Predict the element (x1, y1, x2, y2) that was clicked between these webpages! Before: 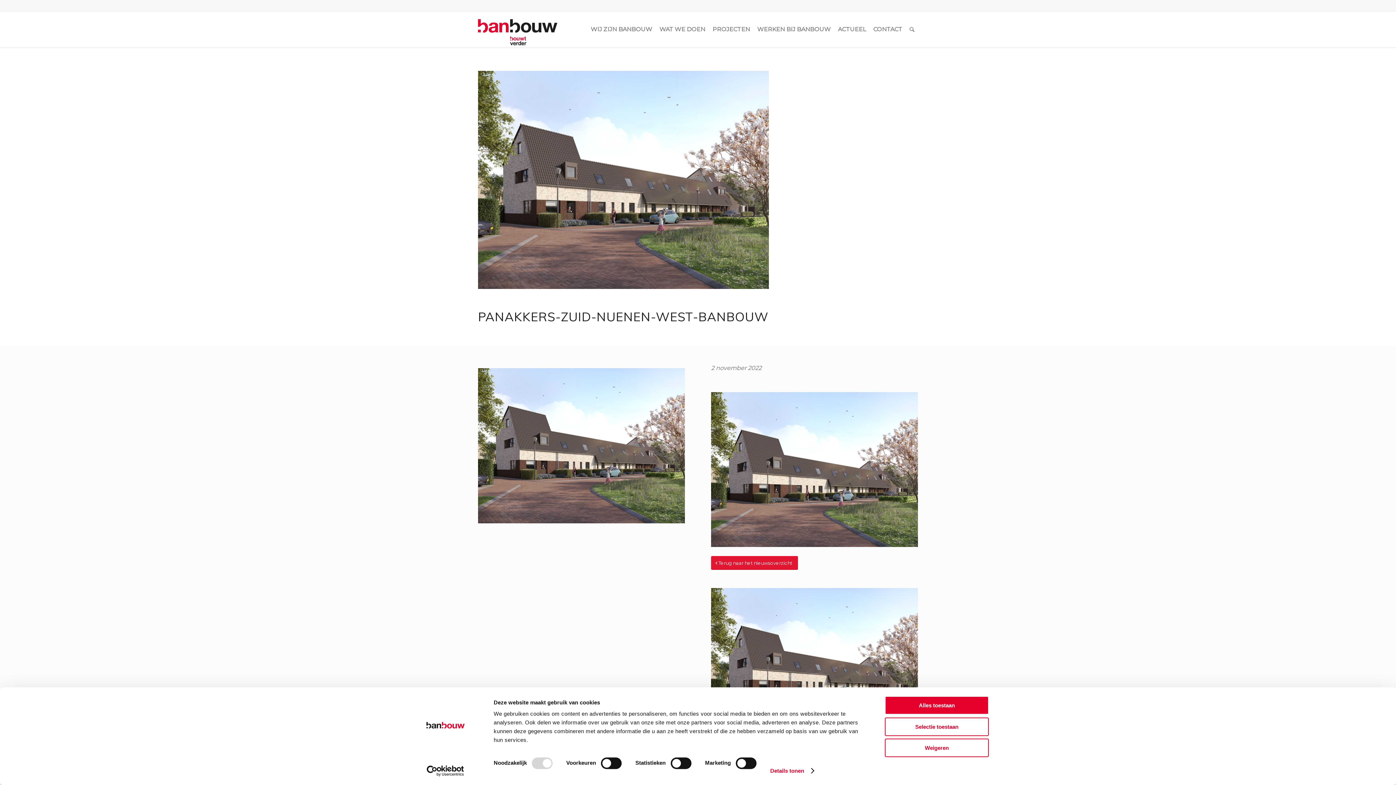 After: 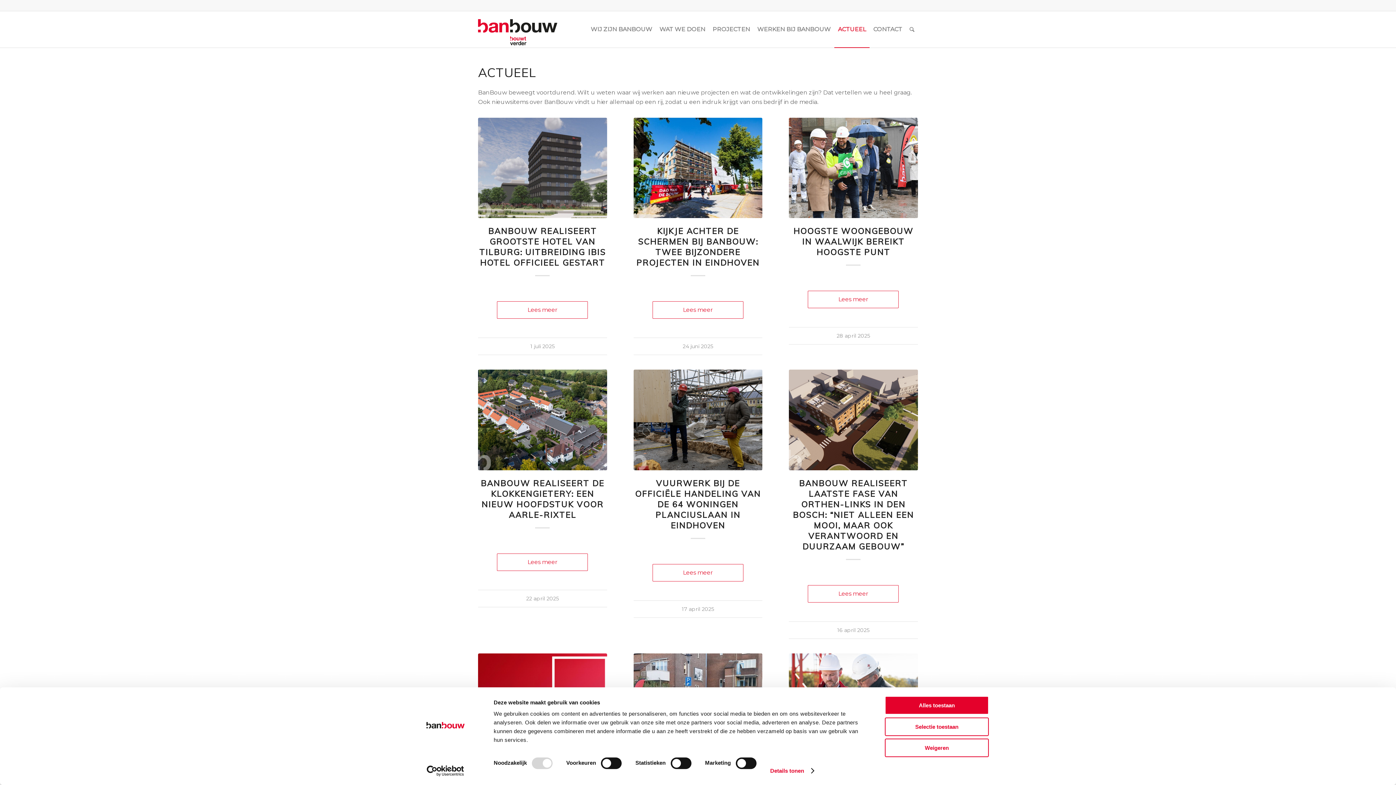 Action: bbox: (711, 556, 798, 570) label: Terug naar het nieuwsoverzicht